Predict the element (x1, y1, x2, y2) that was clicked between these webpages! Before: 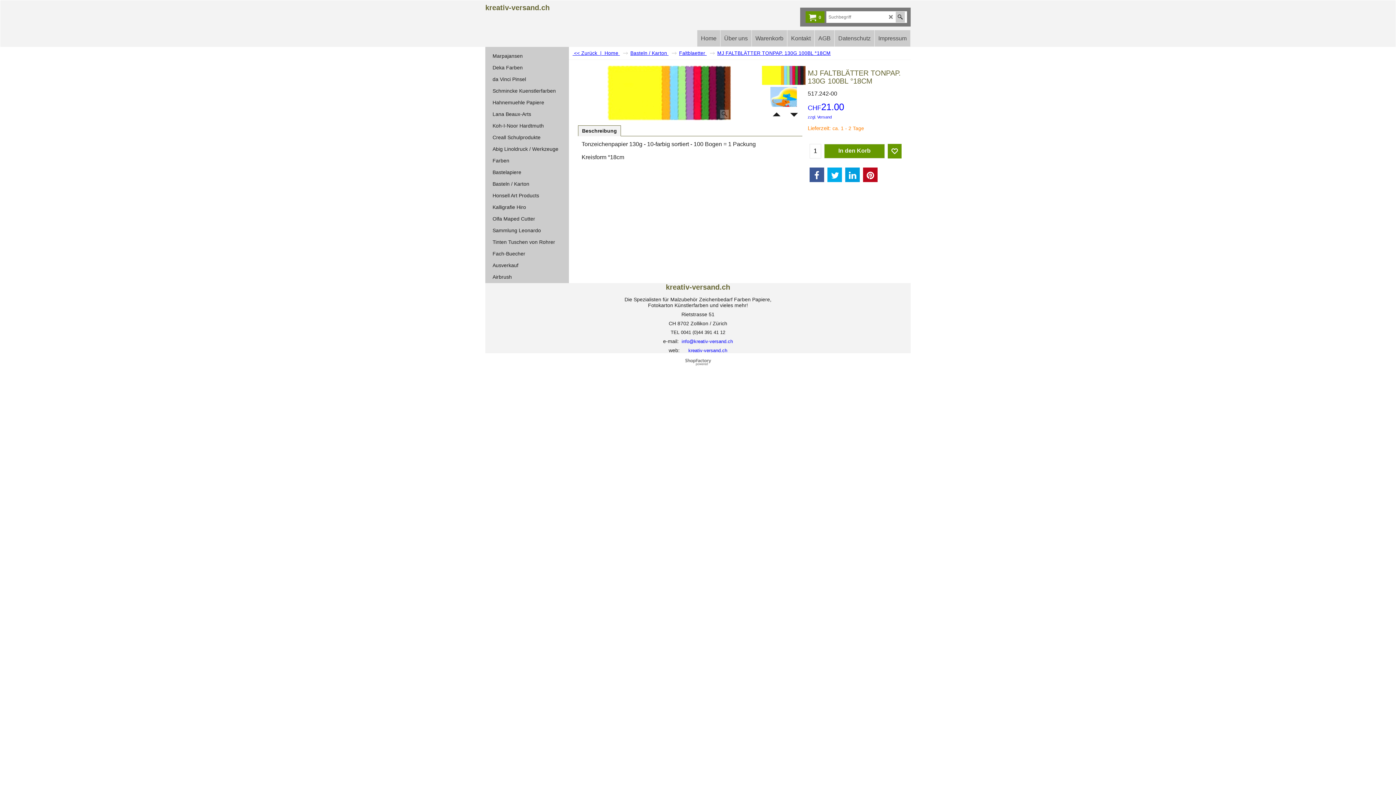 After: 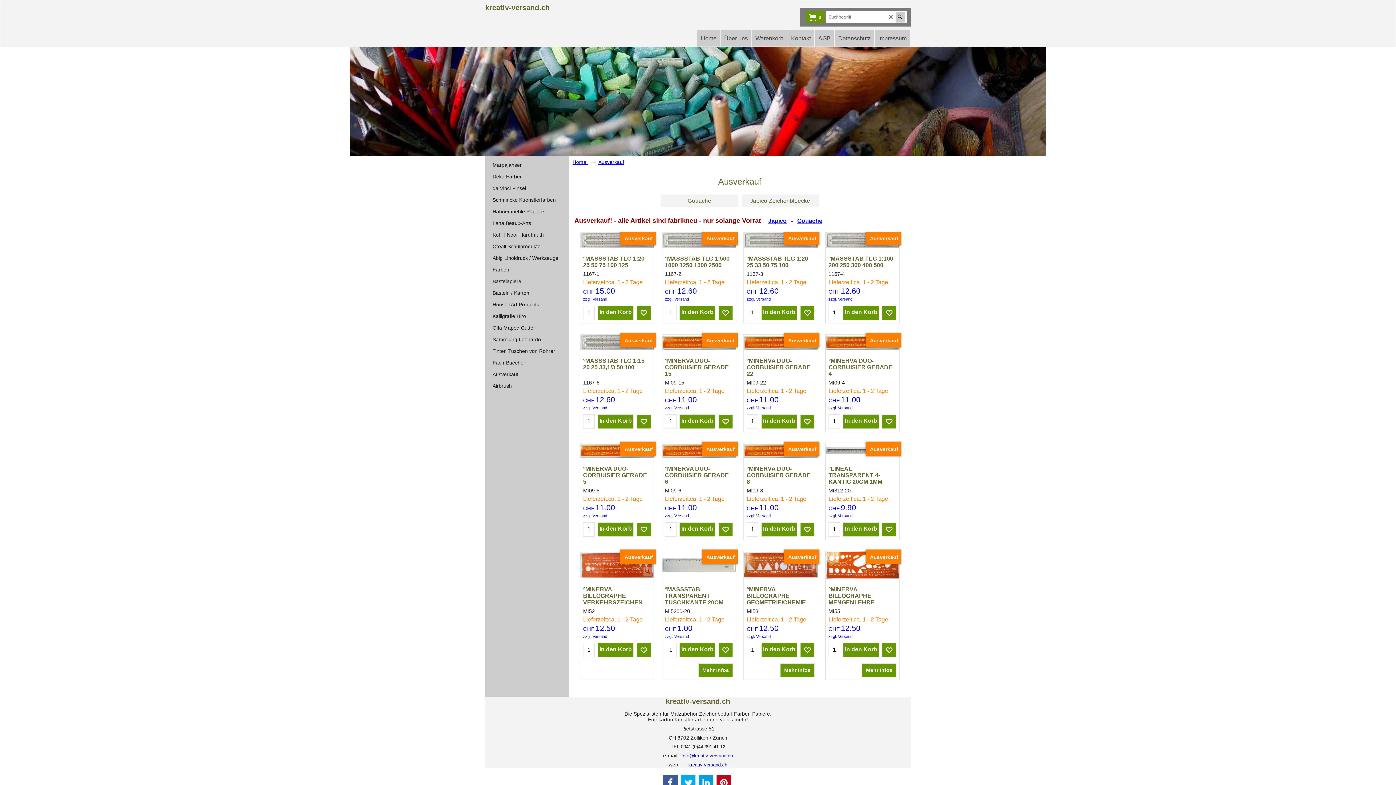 Action: label: Ausverkauf bbox: (489, 260, 565, 271)